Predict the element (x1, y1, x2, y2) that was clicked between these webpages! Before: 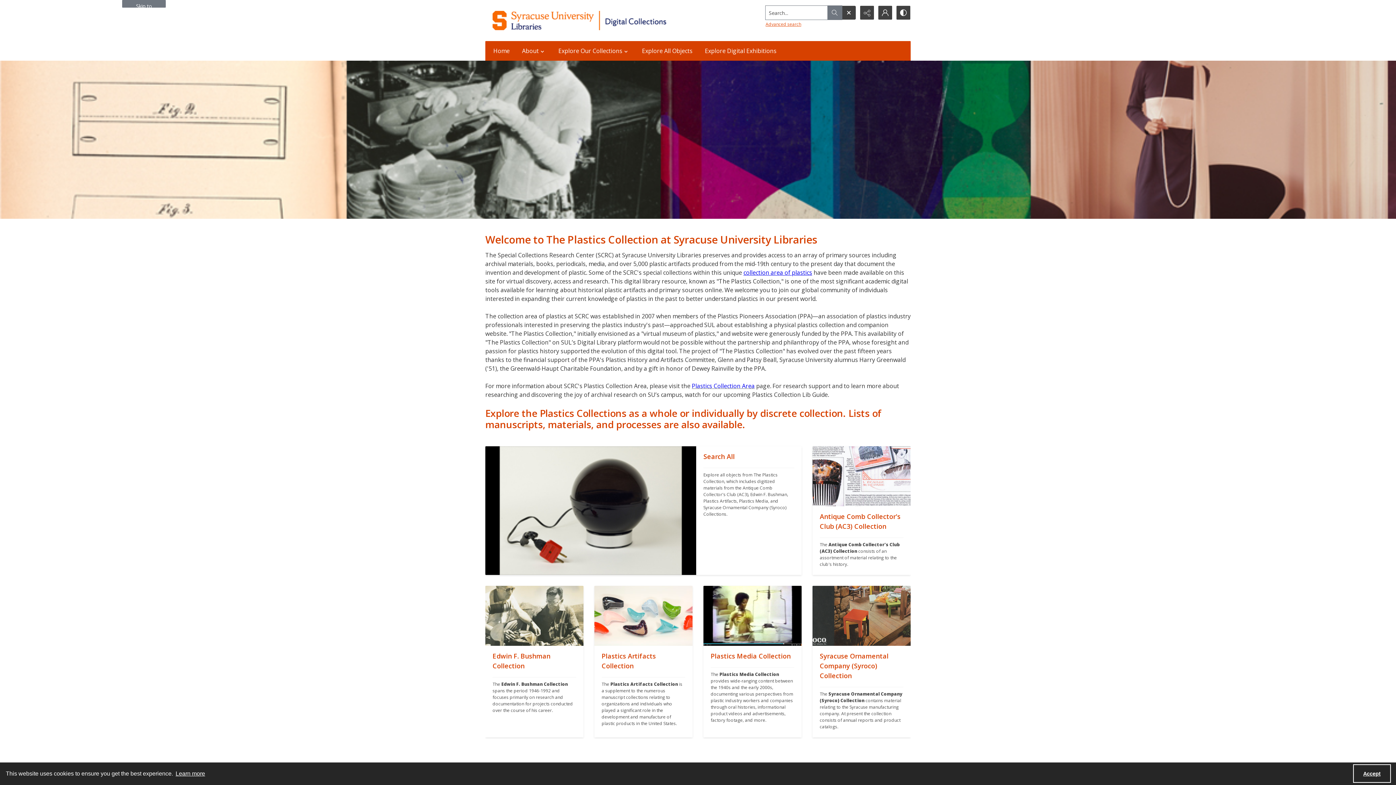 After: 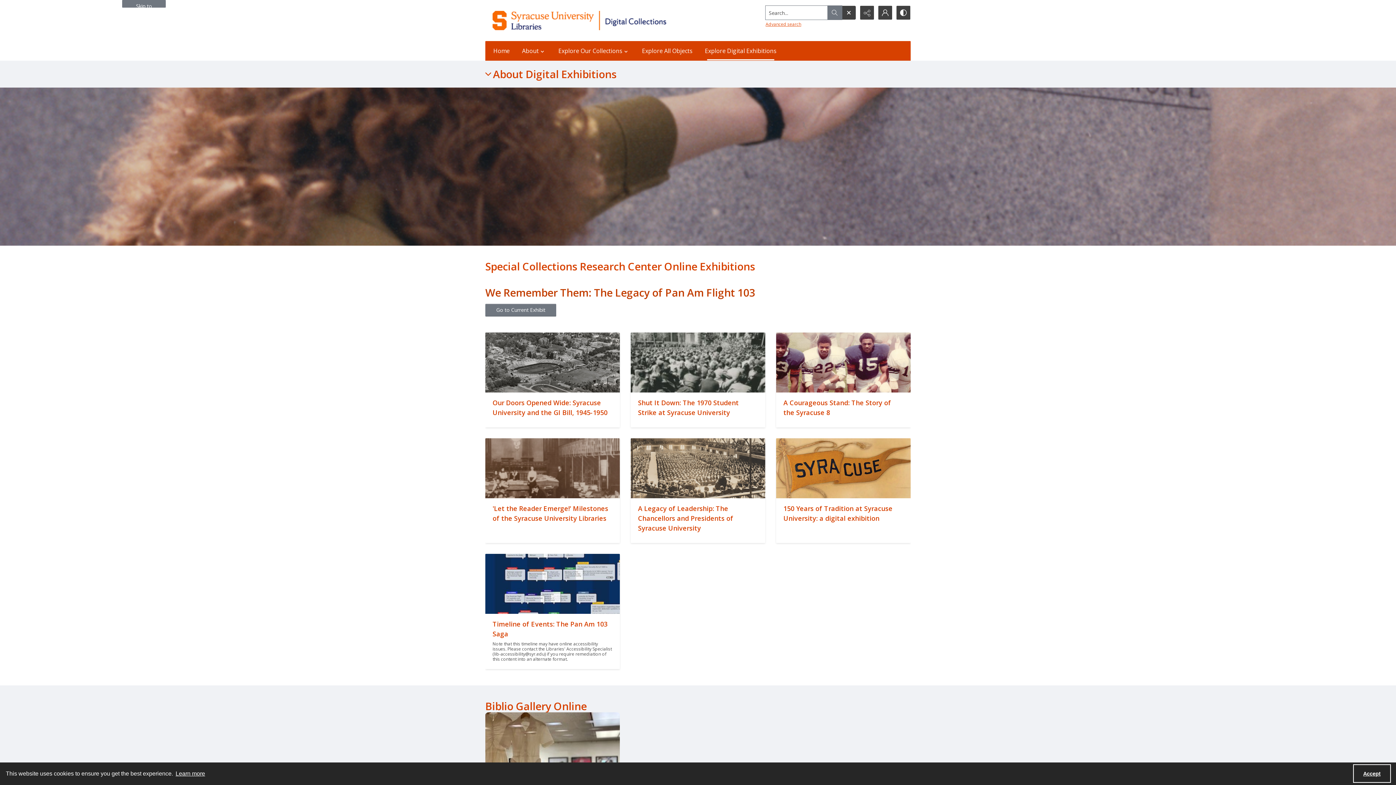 Action: bbox: (700, 41, 781, 60) label: Explore Digital Exhibitions